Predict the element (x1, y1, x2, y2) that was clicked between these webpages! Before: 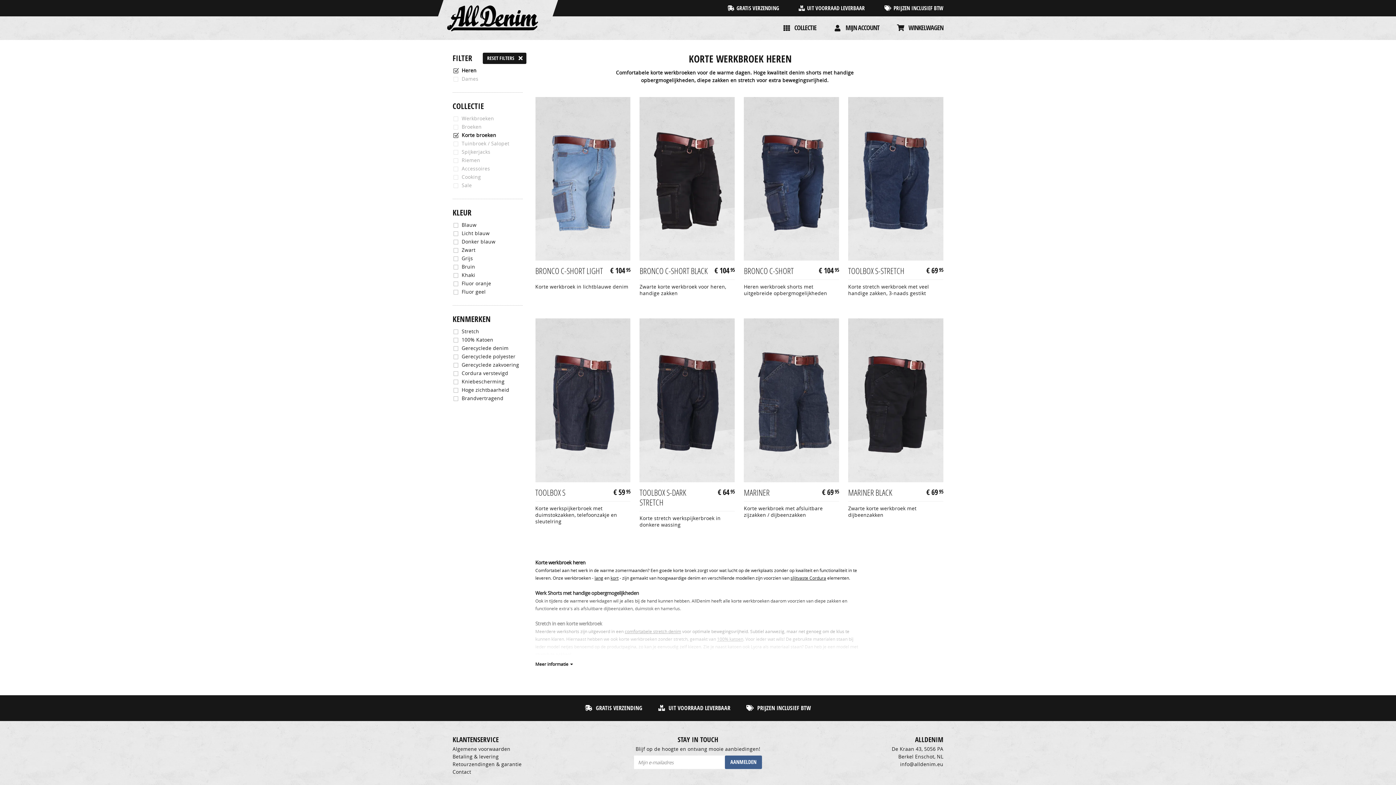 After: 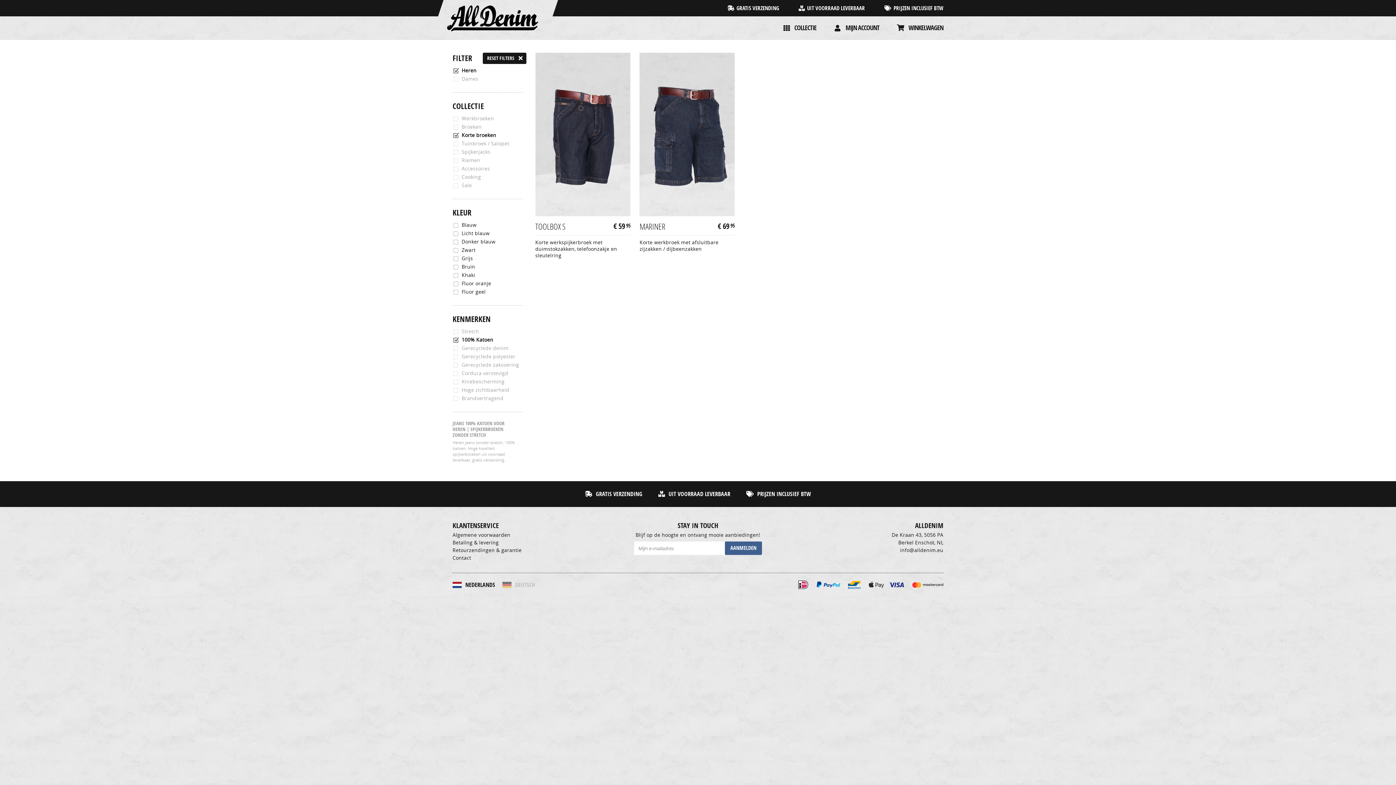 Action: bbox: (452, 336, 522, 344) label: 100% Katoen